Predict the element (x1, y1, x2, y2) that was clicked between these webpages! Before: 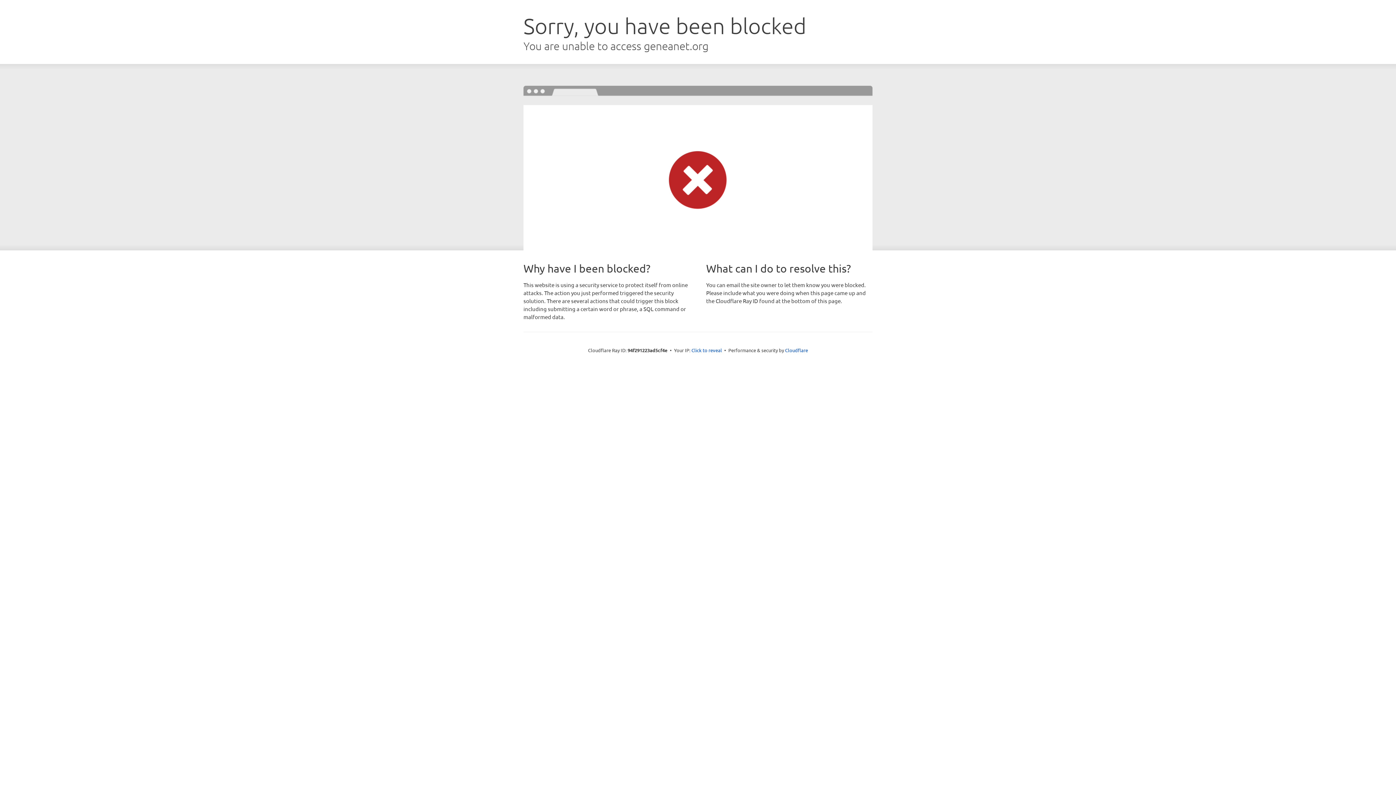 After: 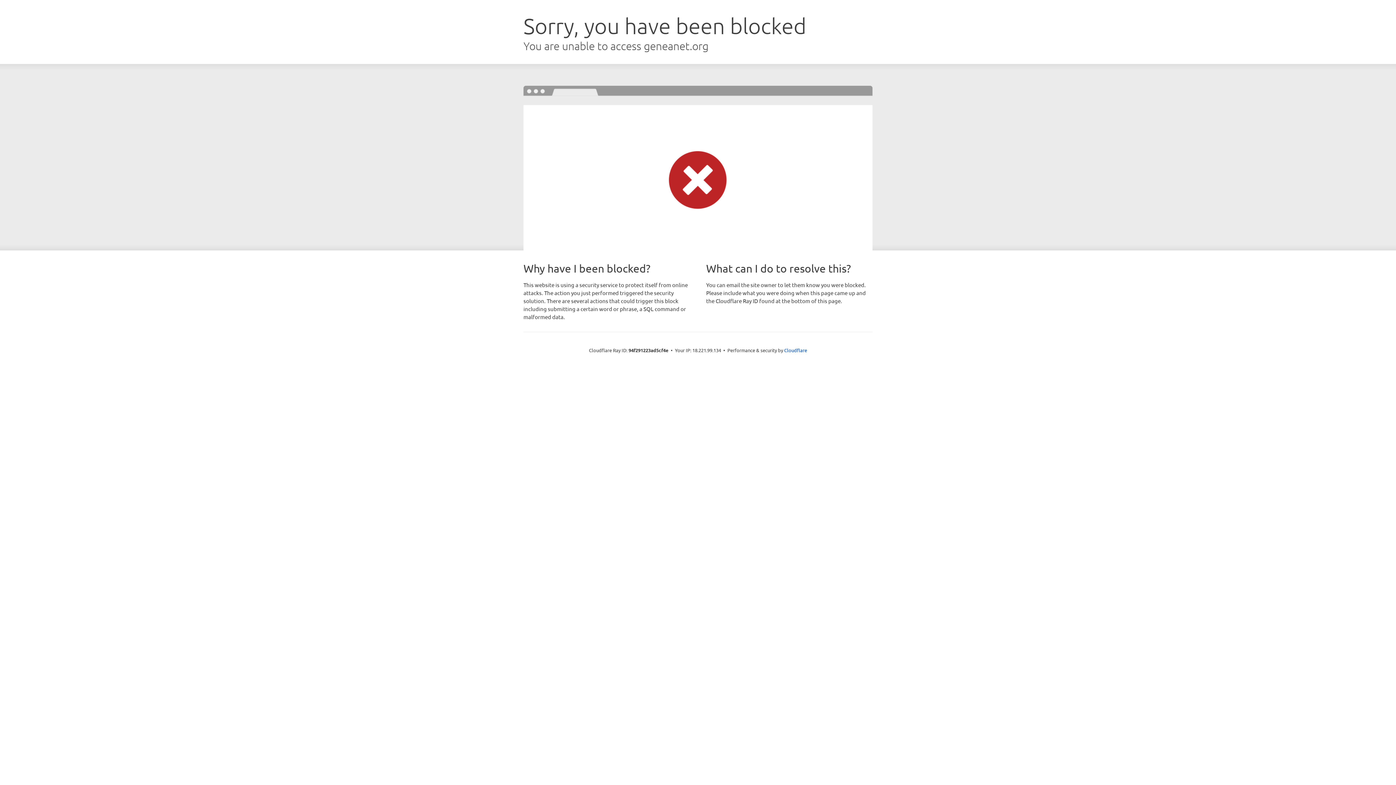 Action: label: Click to reveal bbox: (691, 346, 722, 353)